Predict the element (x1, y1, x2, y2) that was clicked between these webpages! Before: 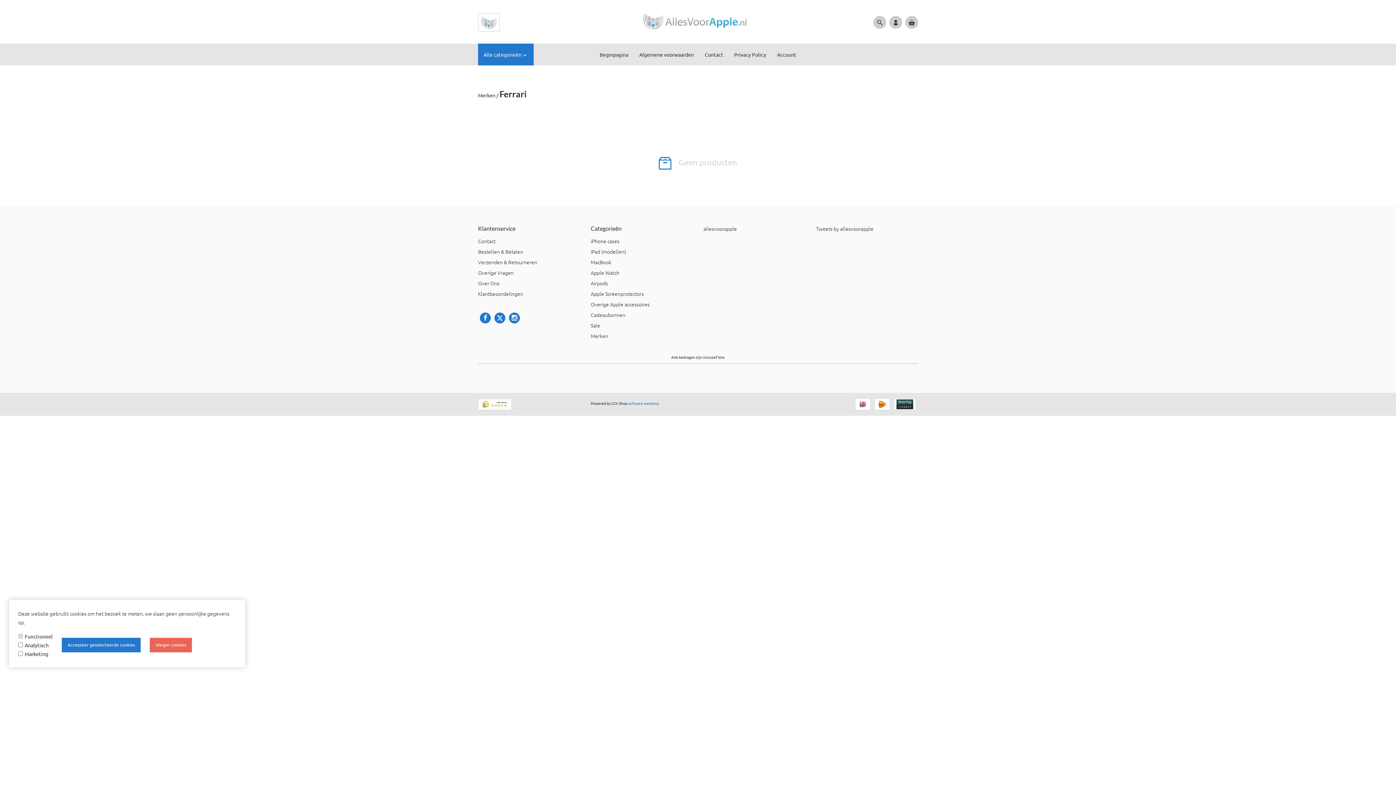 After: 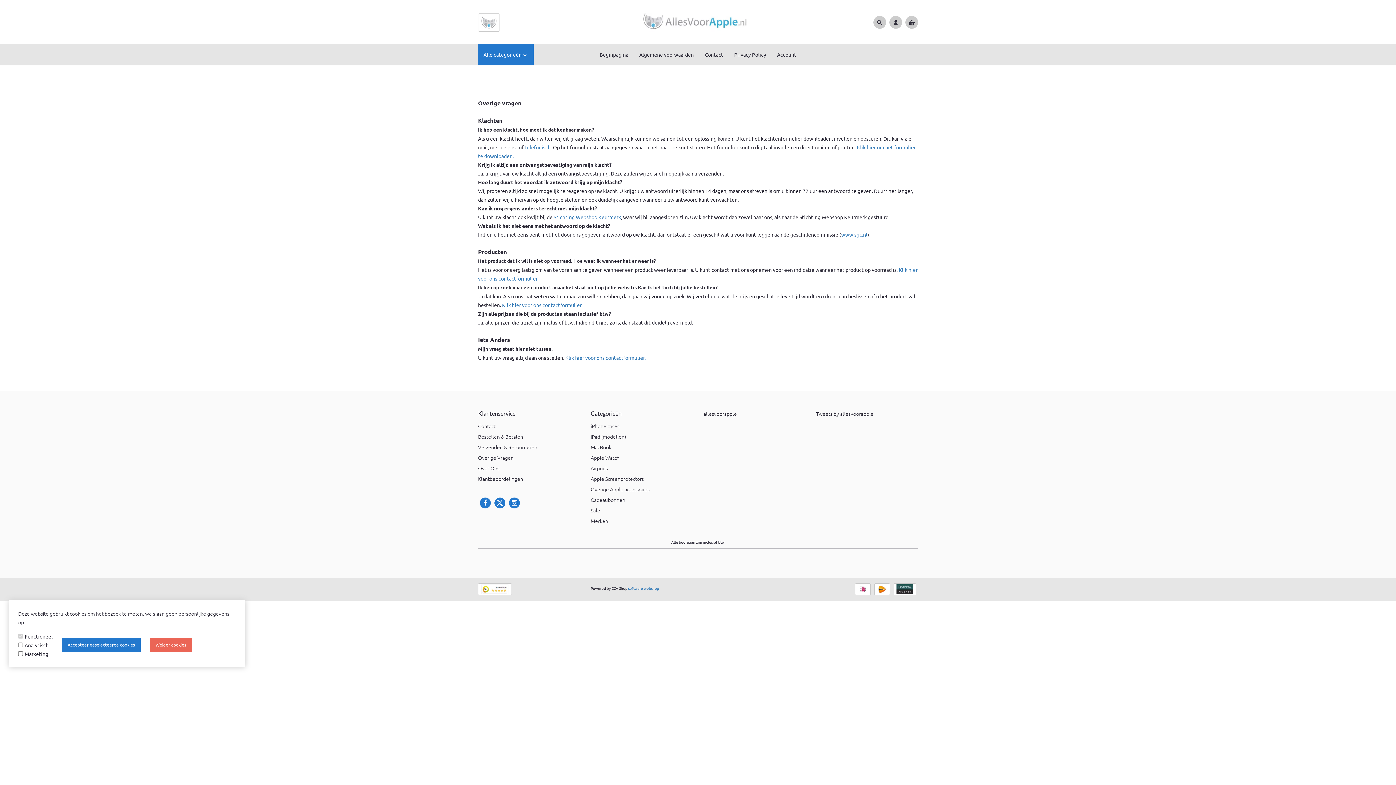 Action: label: Overige Vragen bbox: (478, 269, 513, 276)